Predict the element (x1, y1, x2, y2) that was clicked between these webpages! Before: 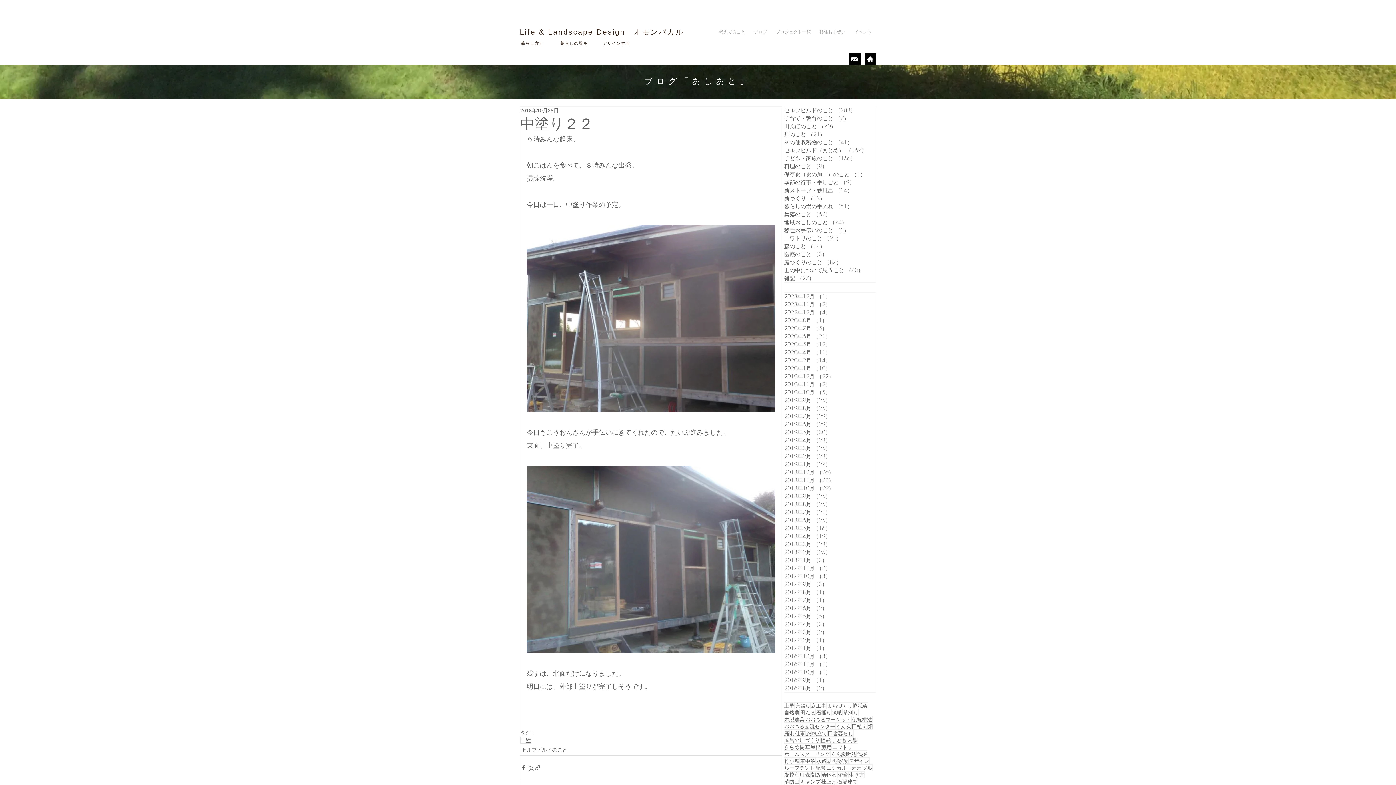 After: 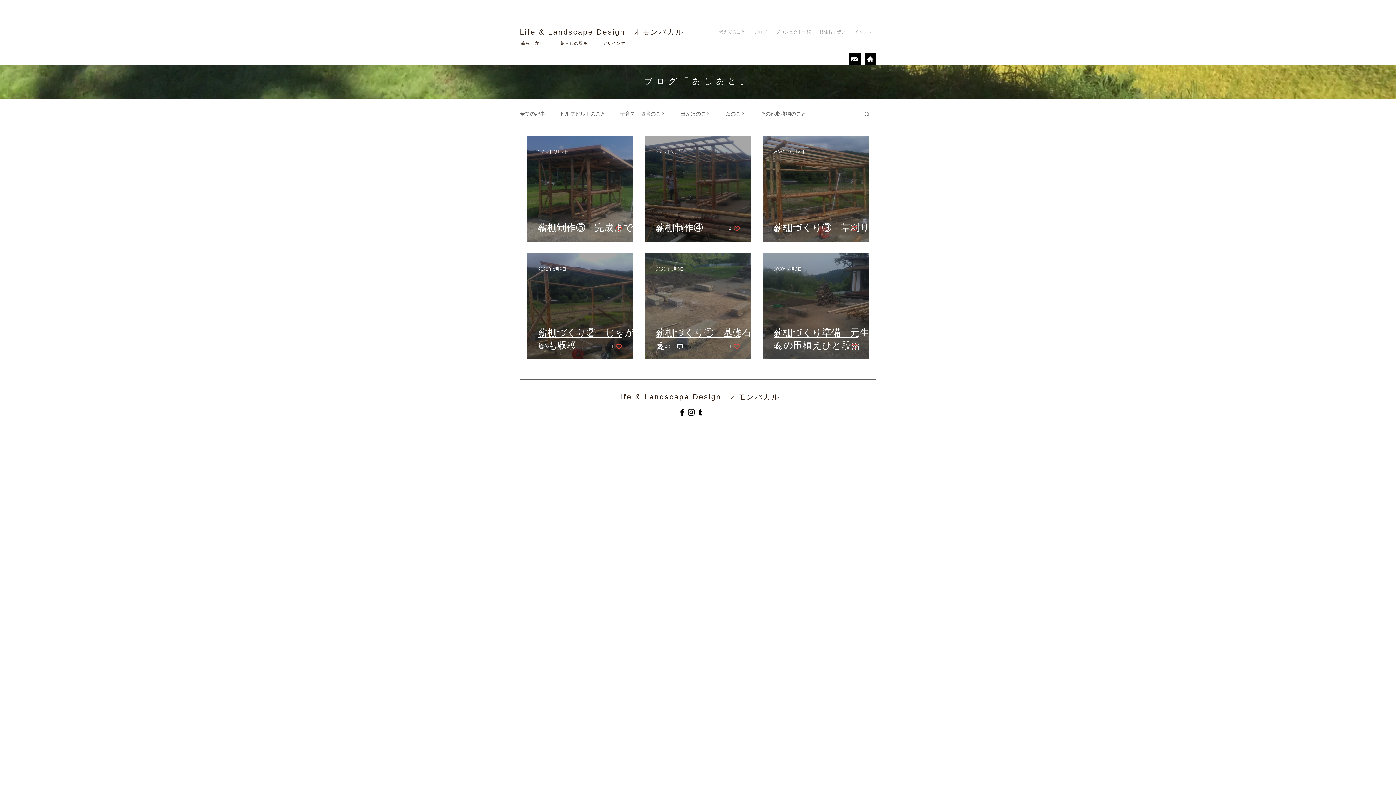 Action: bbox: (826, 757, 837, 764) label: 薪棚